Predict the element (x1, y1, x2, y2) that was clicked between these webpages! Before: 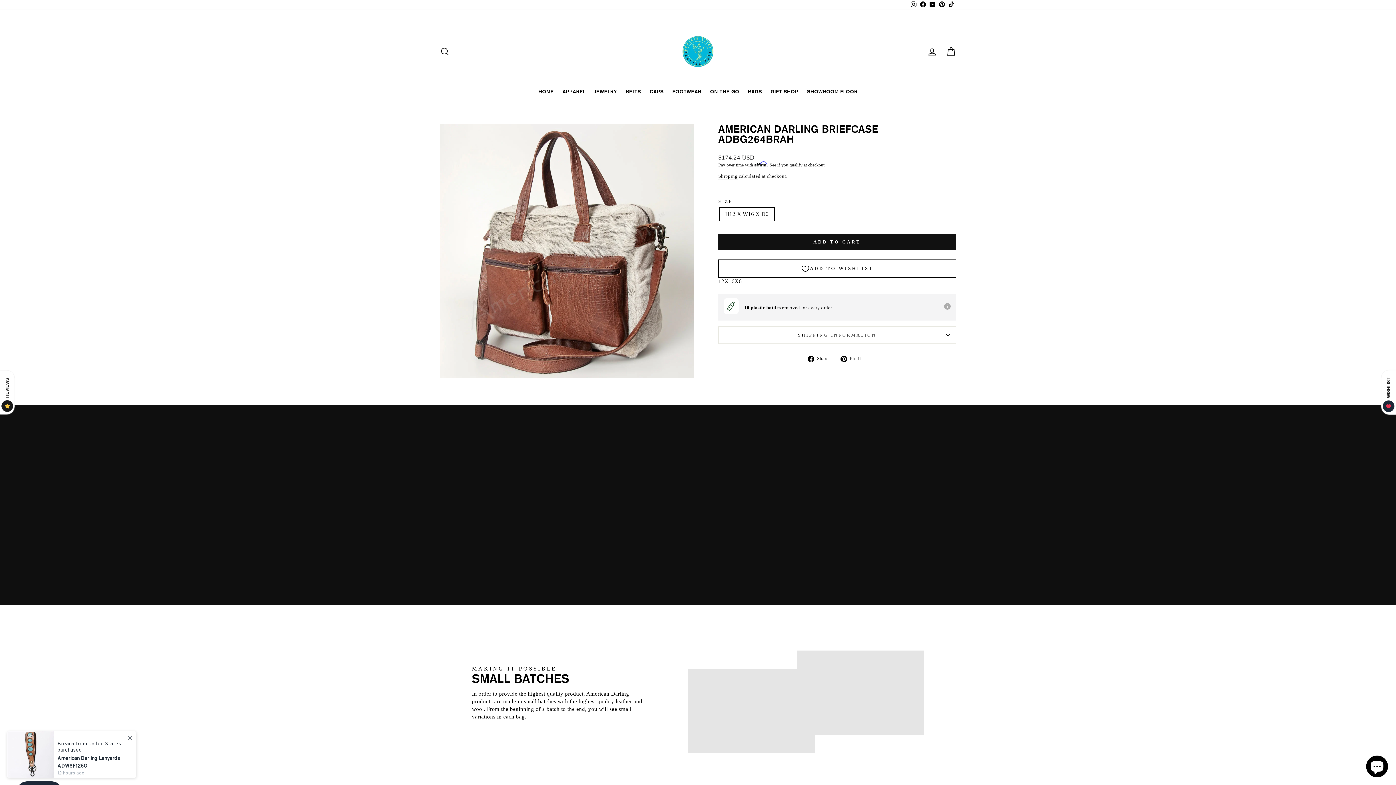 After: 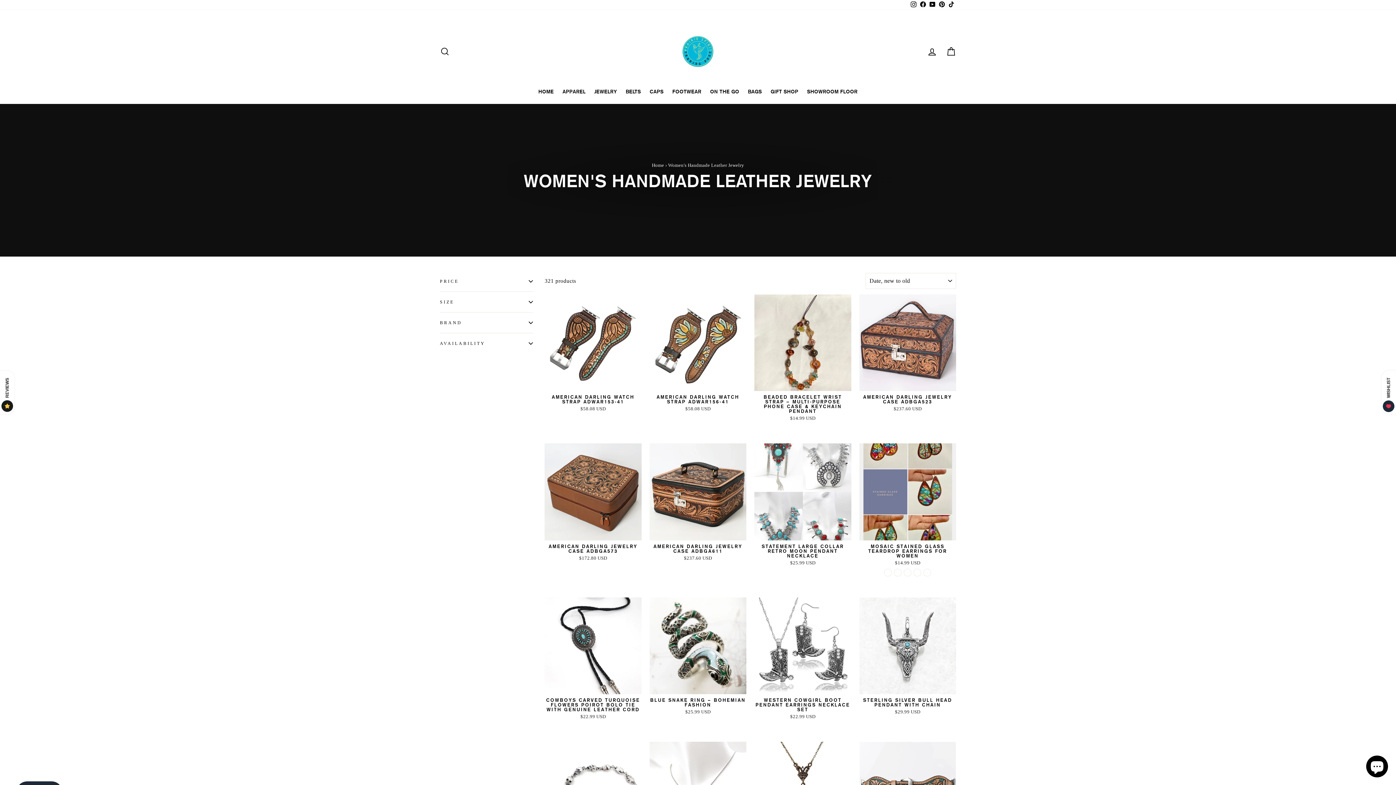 Action: bbox: (590, 86, 621, 96) label: JEWELRY